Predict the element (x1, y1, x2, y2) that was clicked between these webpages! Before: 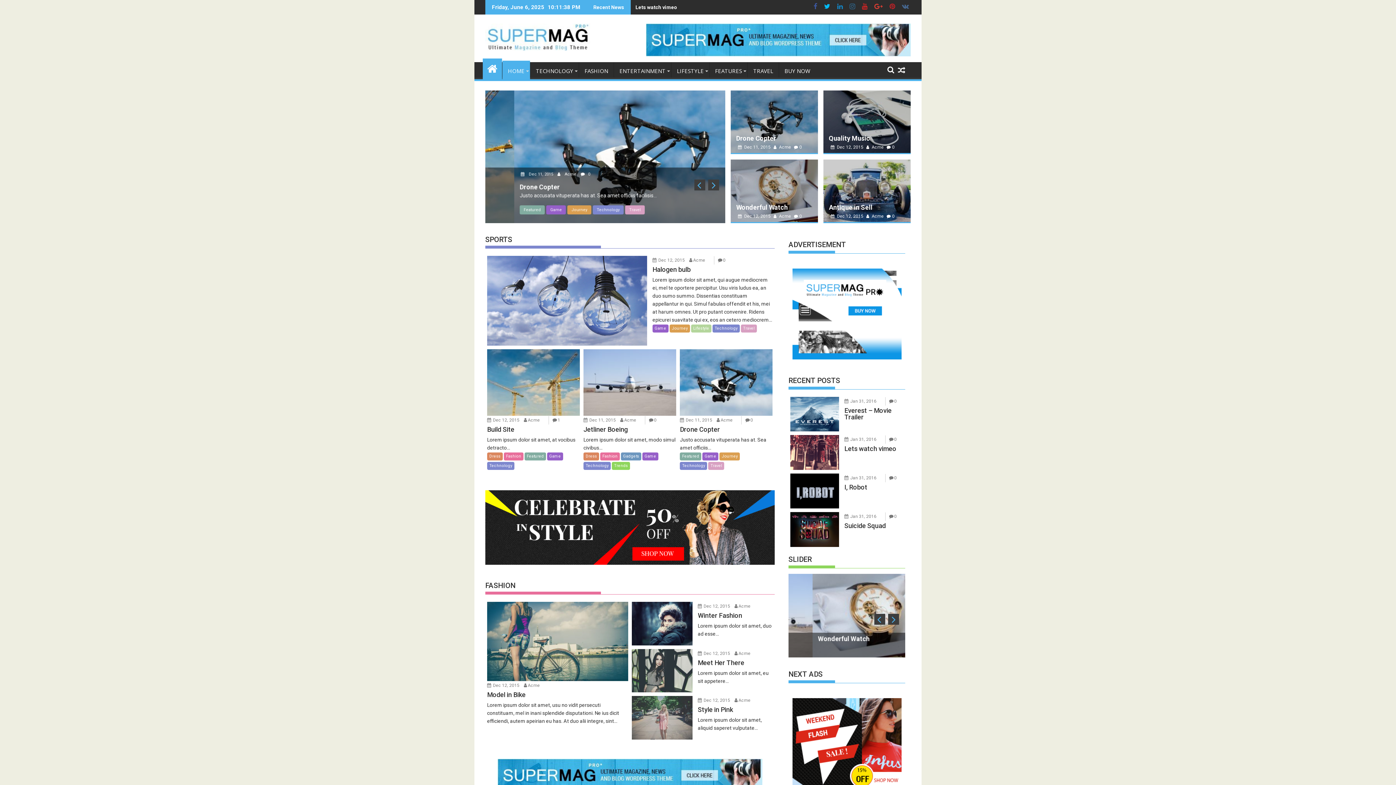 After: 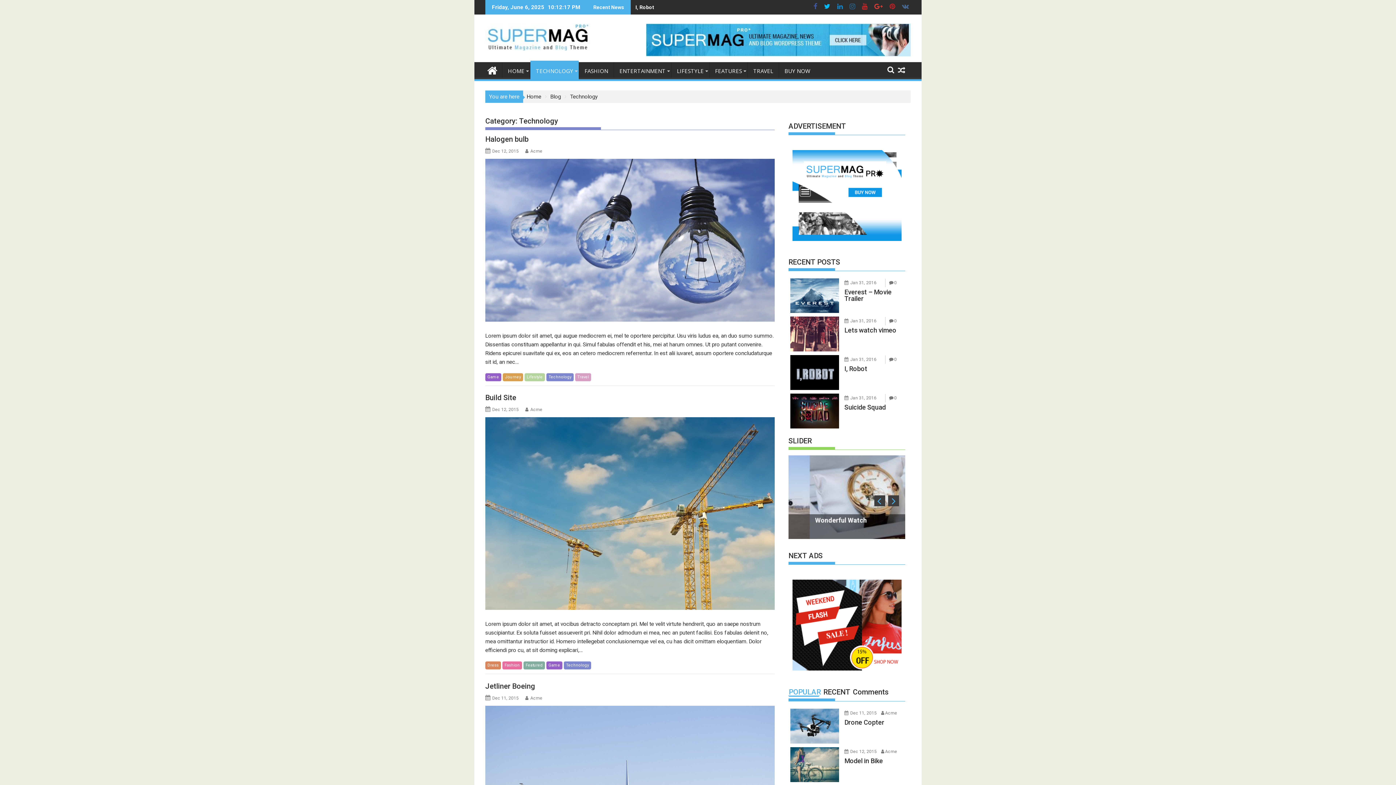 Action: label: TECHNOLOGY bbox: (530, 62, 578, 79)